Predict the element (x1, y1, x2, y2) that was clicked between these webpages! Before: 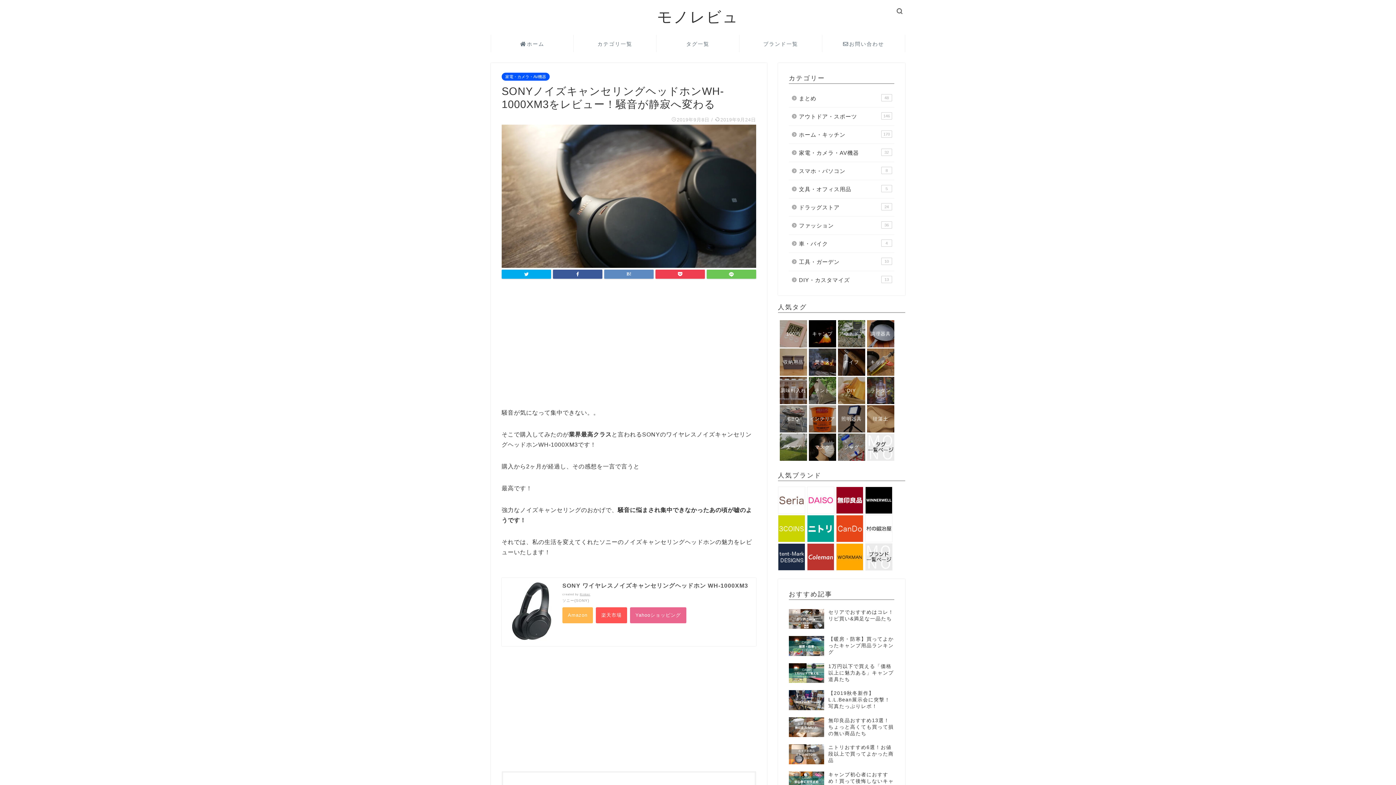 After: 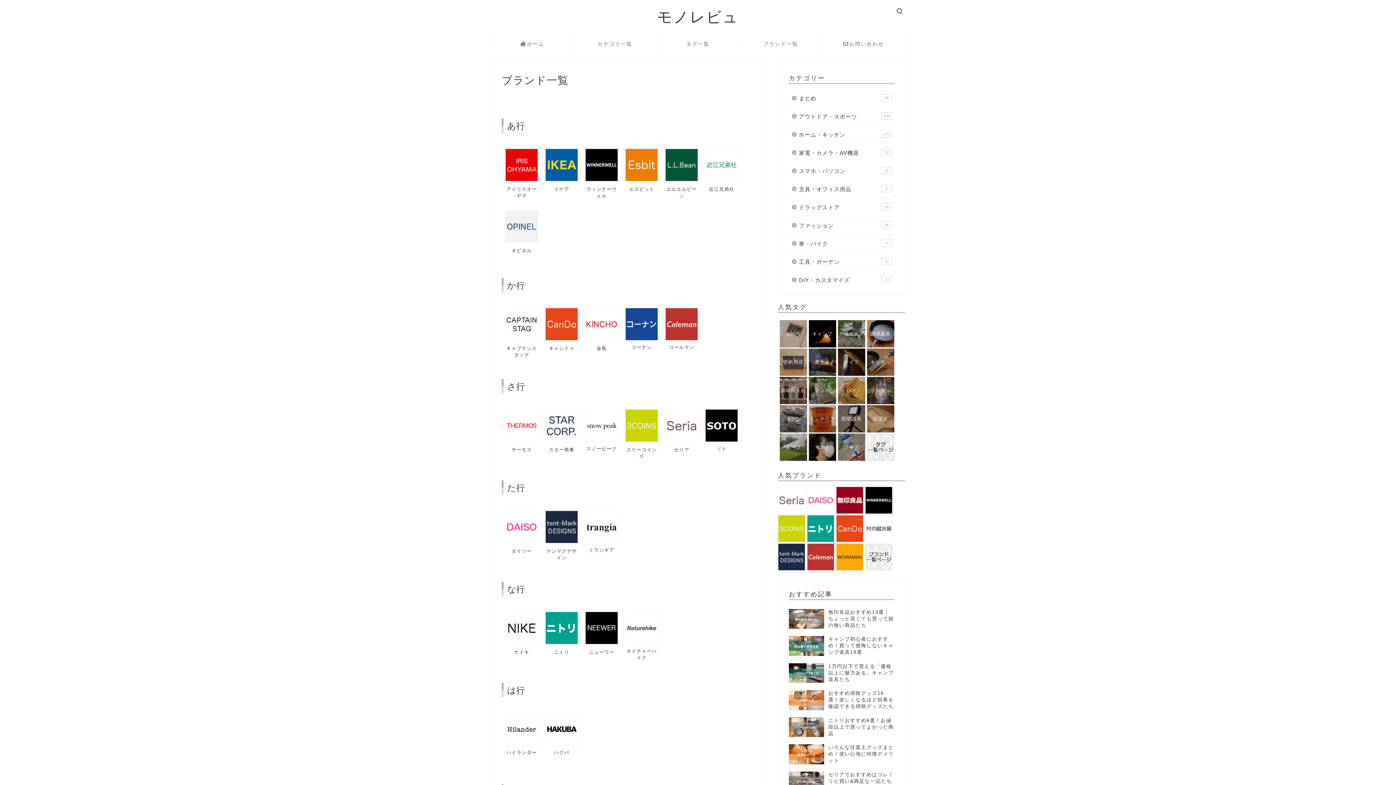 Action: bbox: (865, 543, 892, 570)